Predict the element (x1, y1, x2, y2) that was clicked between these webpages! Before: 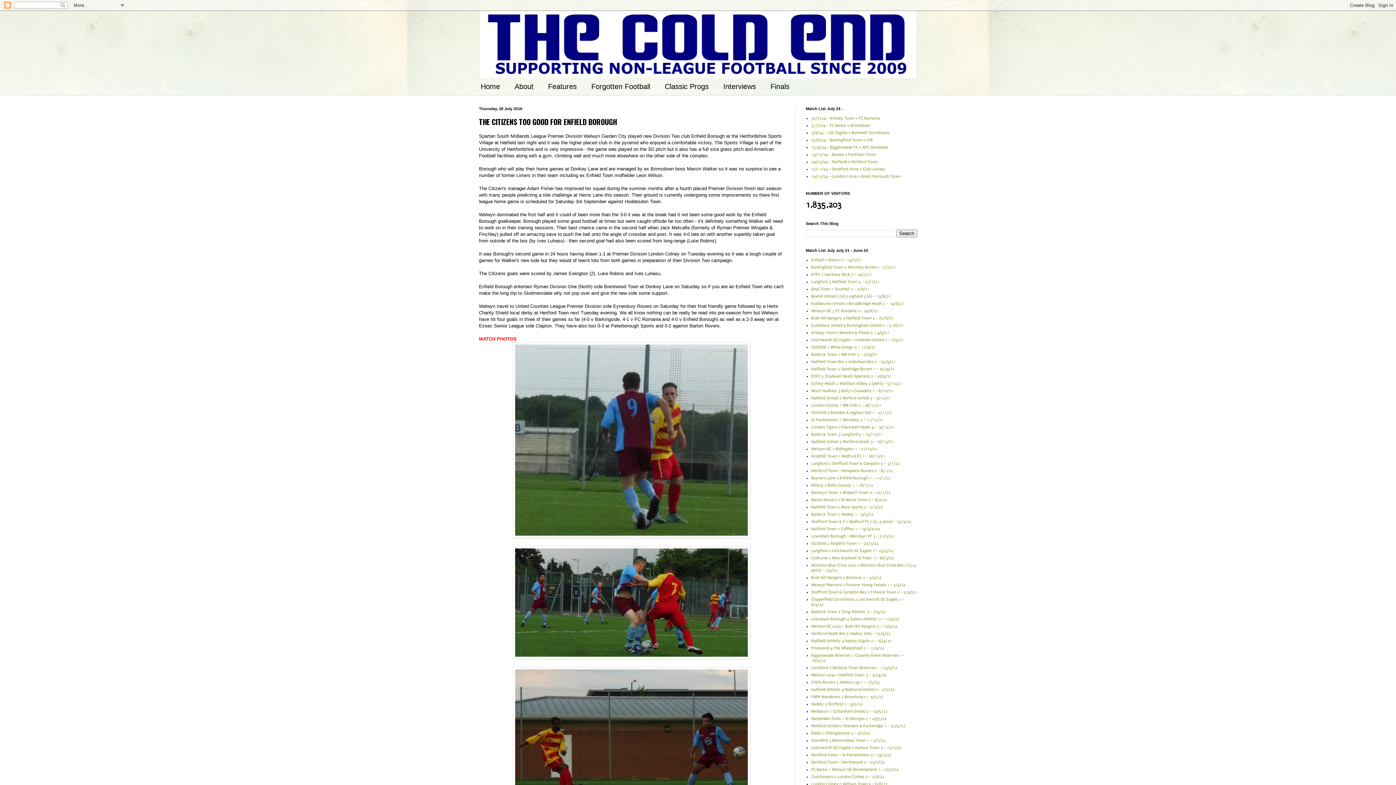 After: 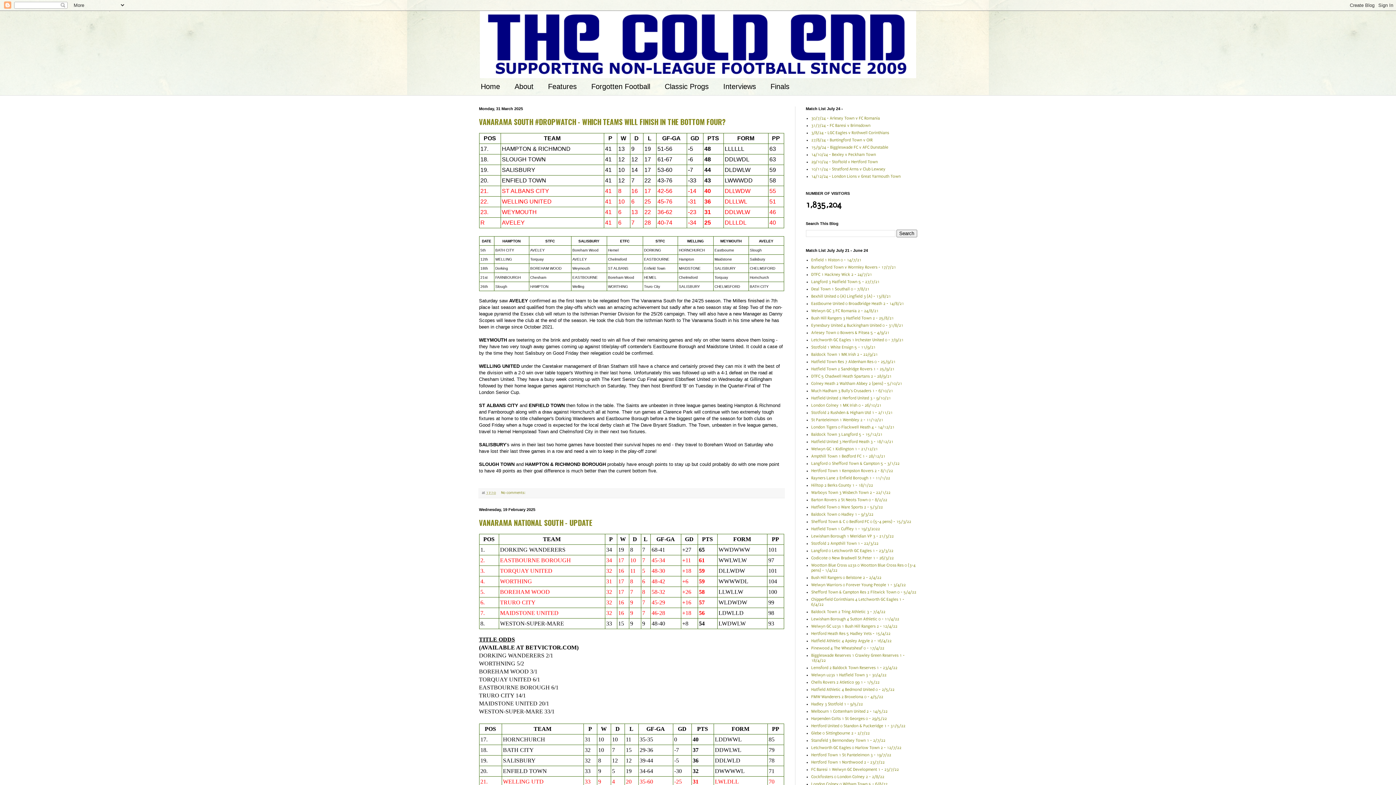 Action: label: Home bbox: (473, 78, 507, 95)